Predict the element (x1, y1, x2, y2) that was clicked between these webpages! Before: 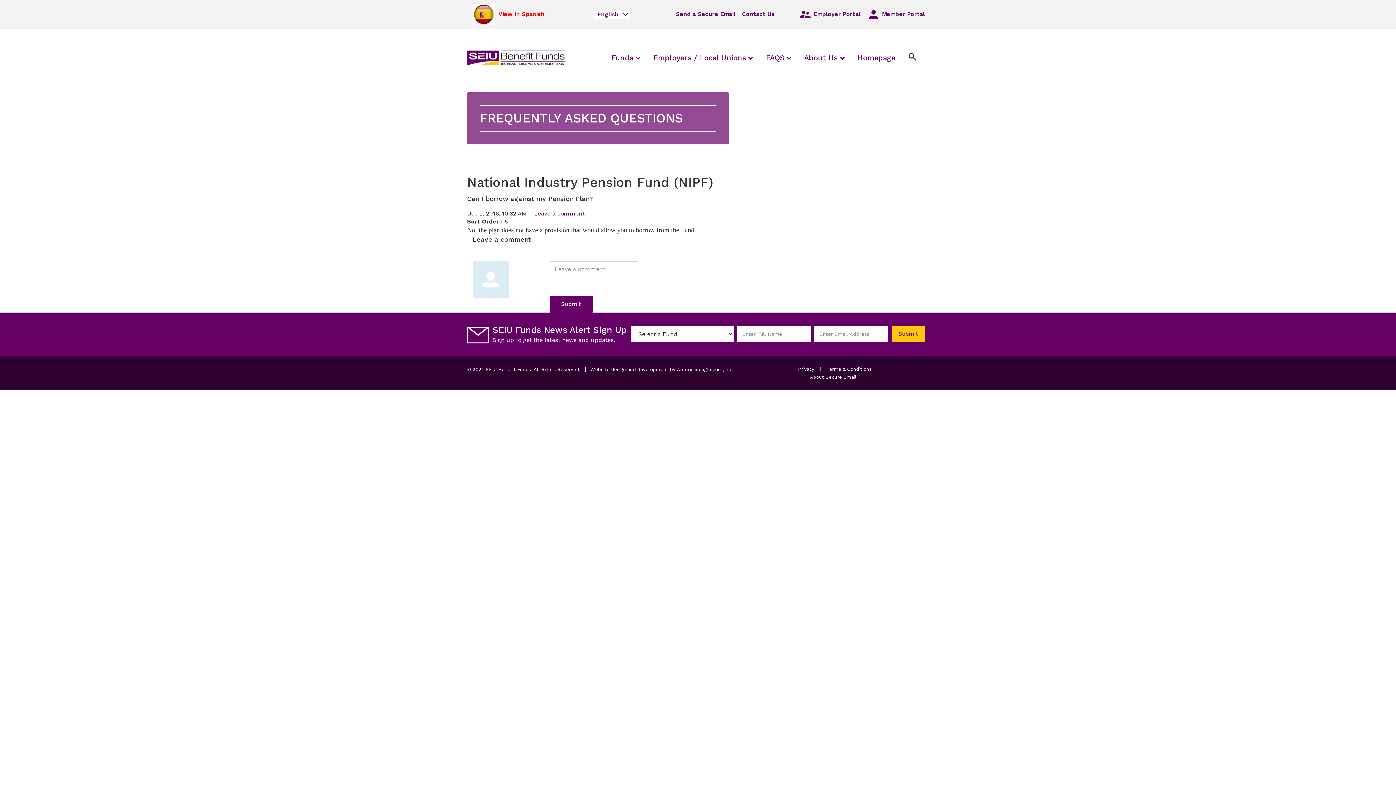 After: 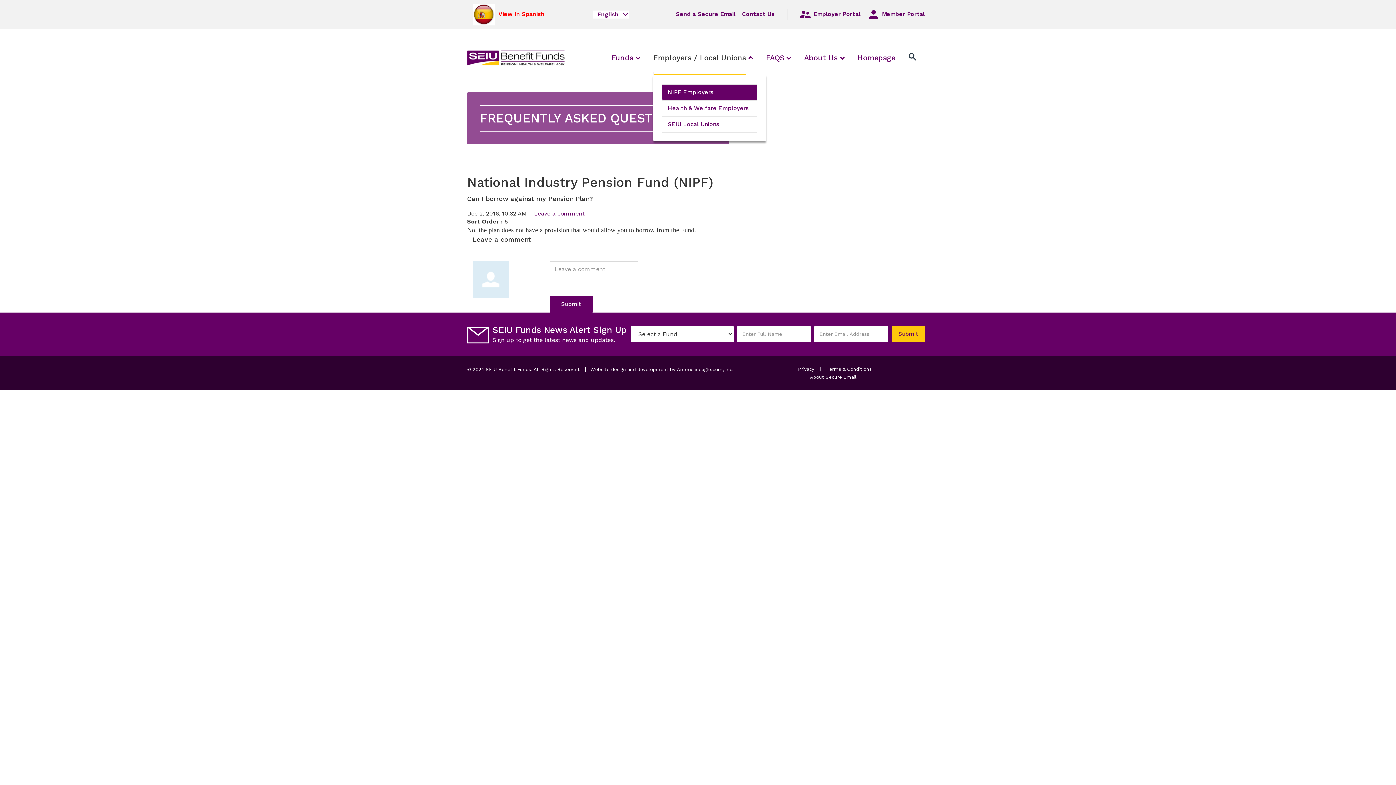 Action: bbox: (746, 40, 755, 75) label: expand / collapse